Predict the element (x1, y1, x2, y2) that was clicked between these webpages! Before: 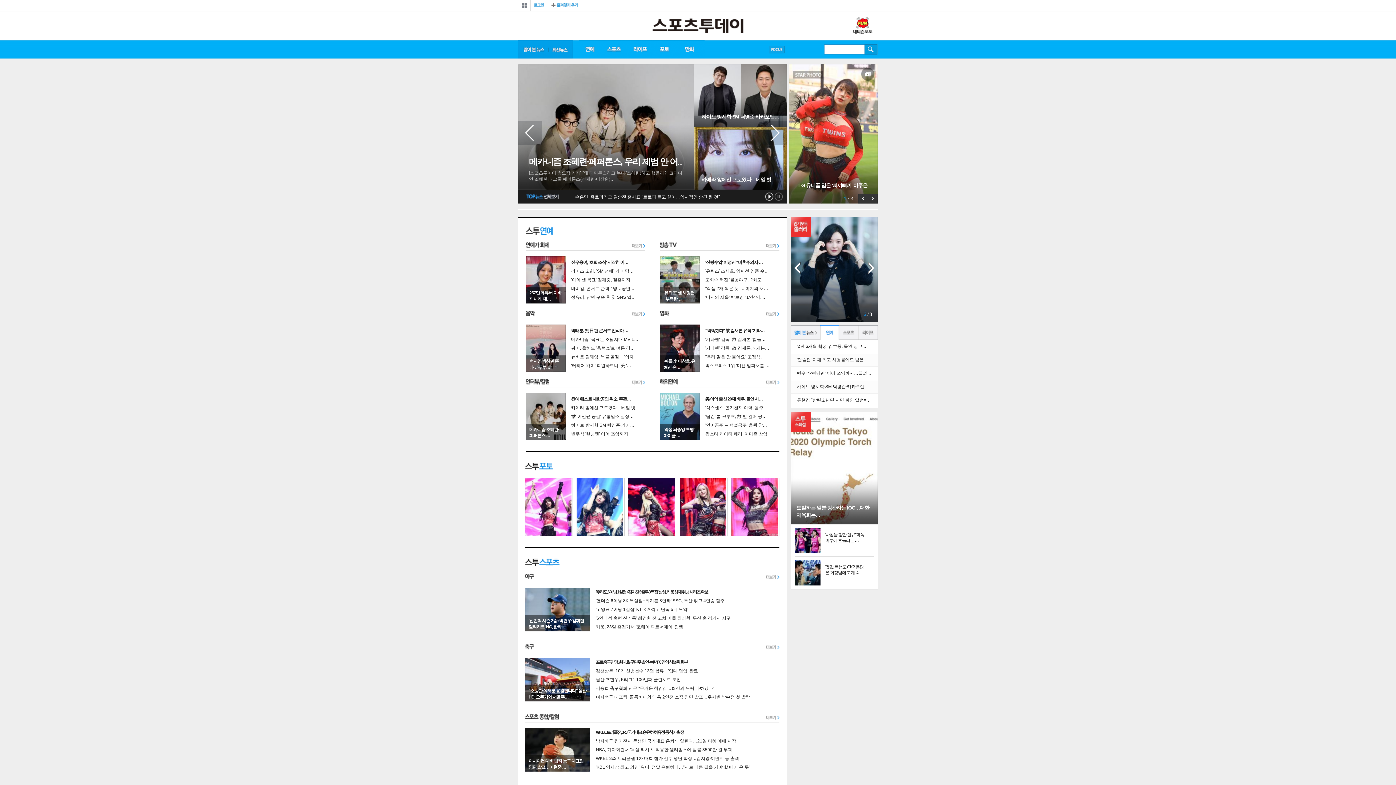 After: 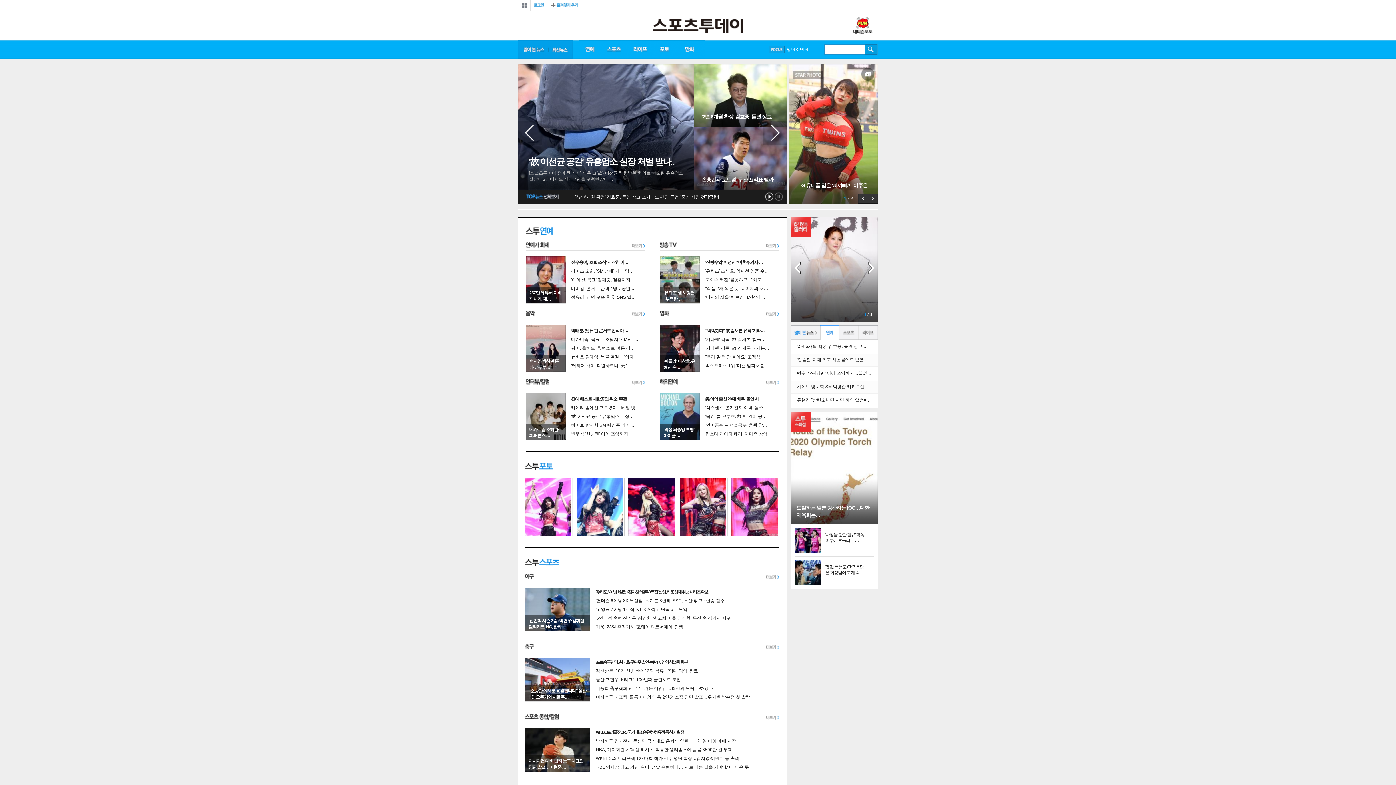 Action: bbox: (548, 0, 584, 10) label: 즐겨찾기